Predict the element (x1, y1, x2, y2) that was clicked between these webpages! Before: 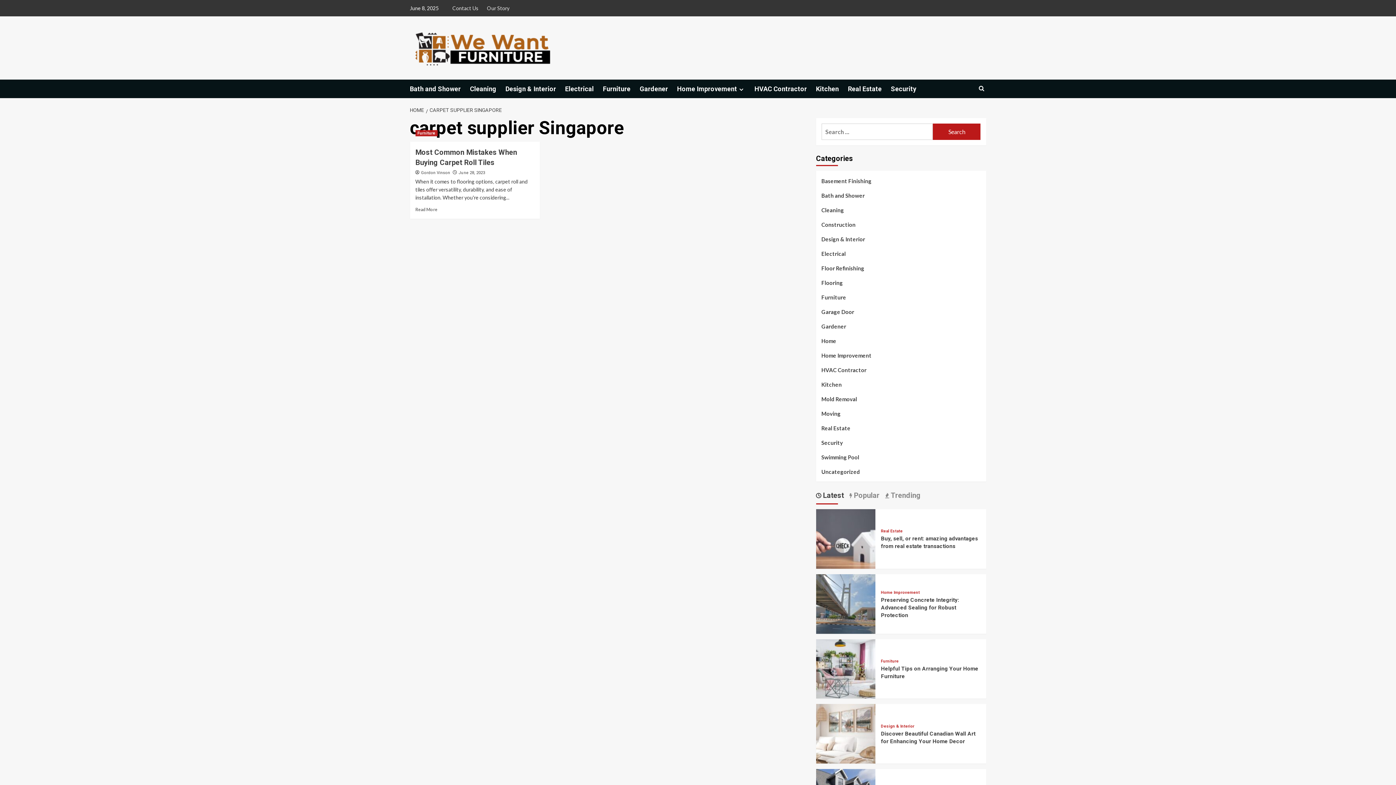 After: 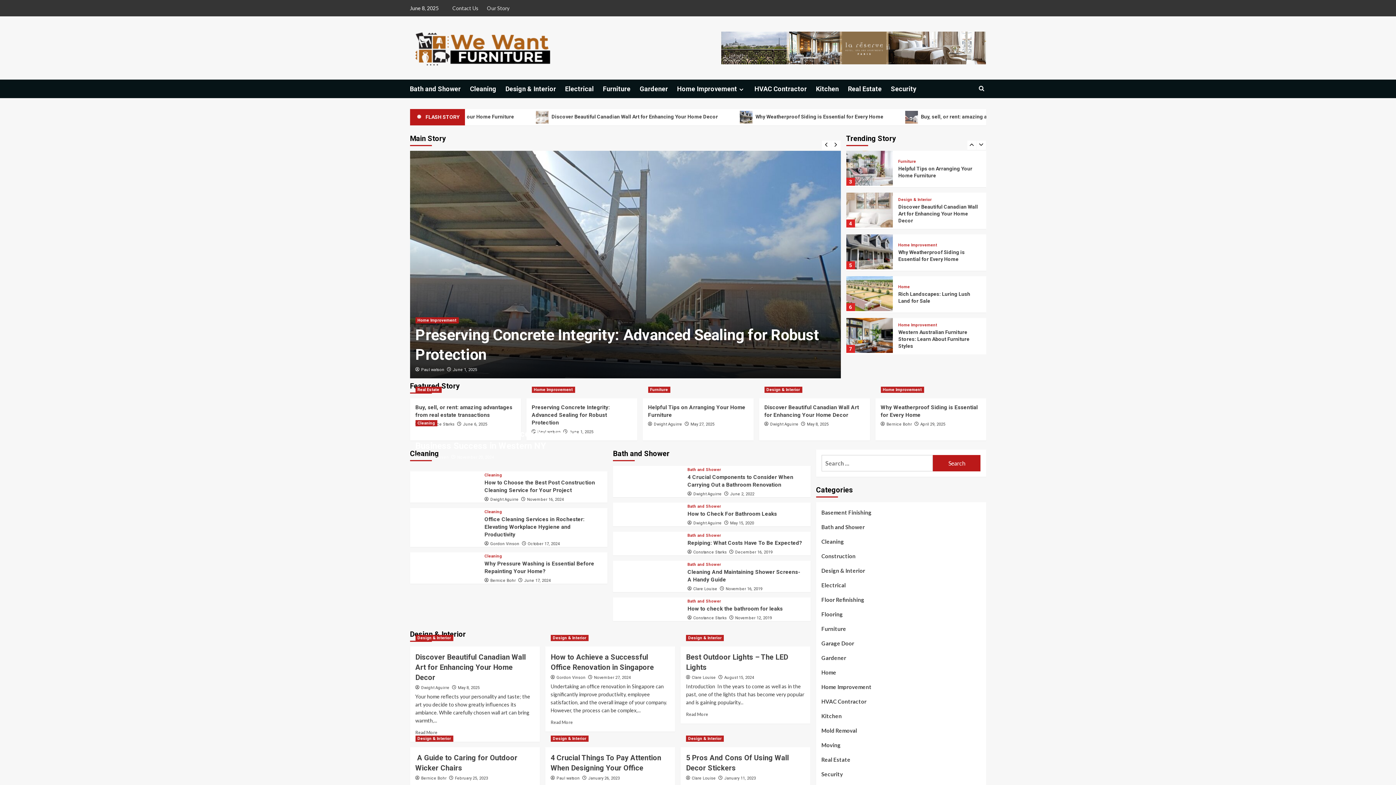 Action: label: HOME bbox: (410, 107, 426, 113)